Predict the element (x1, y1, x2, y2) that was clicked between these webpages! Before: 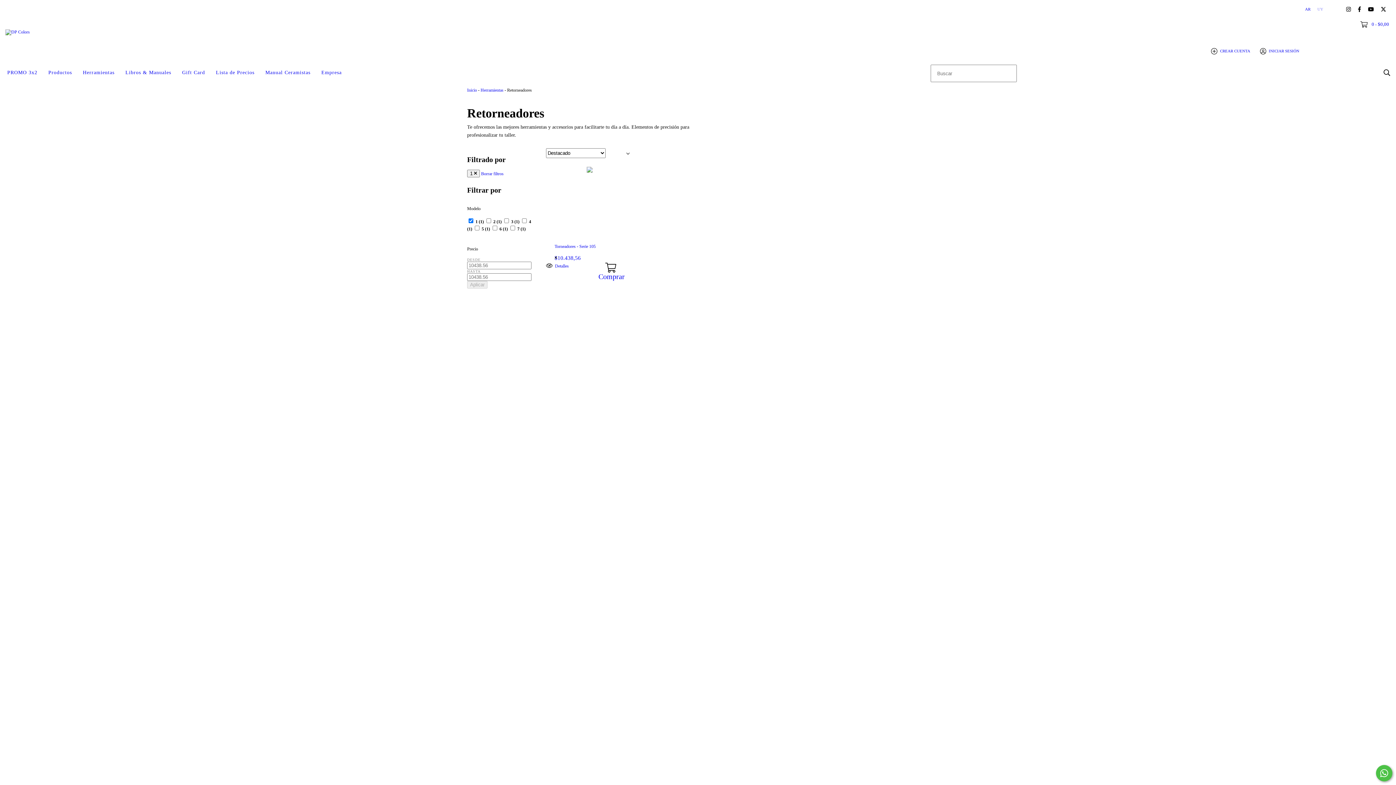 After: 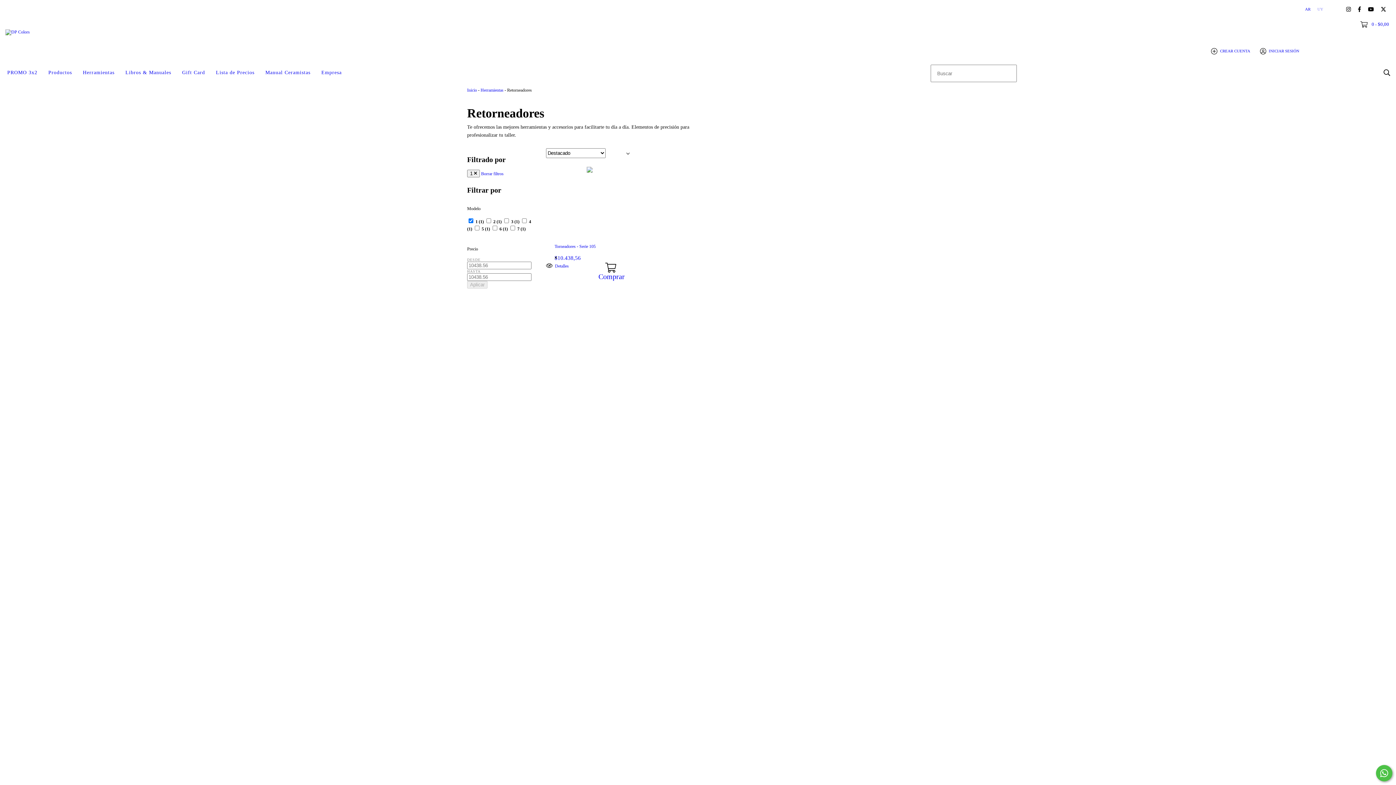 Action: bbox: (316, 64, 347, 80) label: Empresa